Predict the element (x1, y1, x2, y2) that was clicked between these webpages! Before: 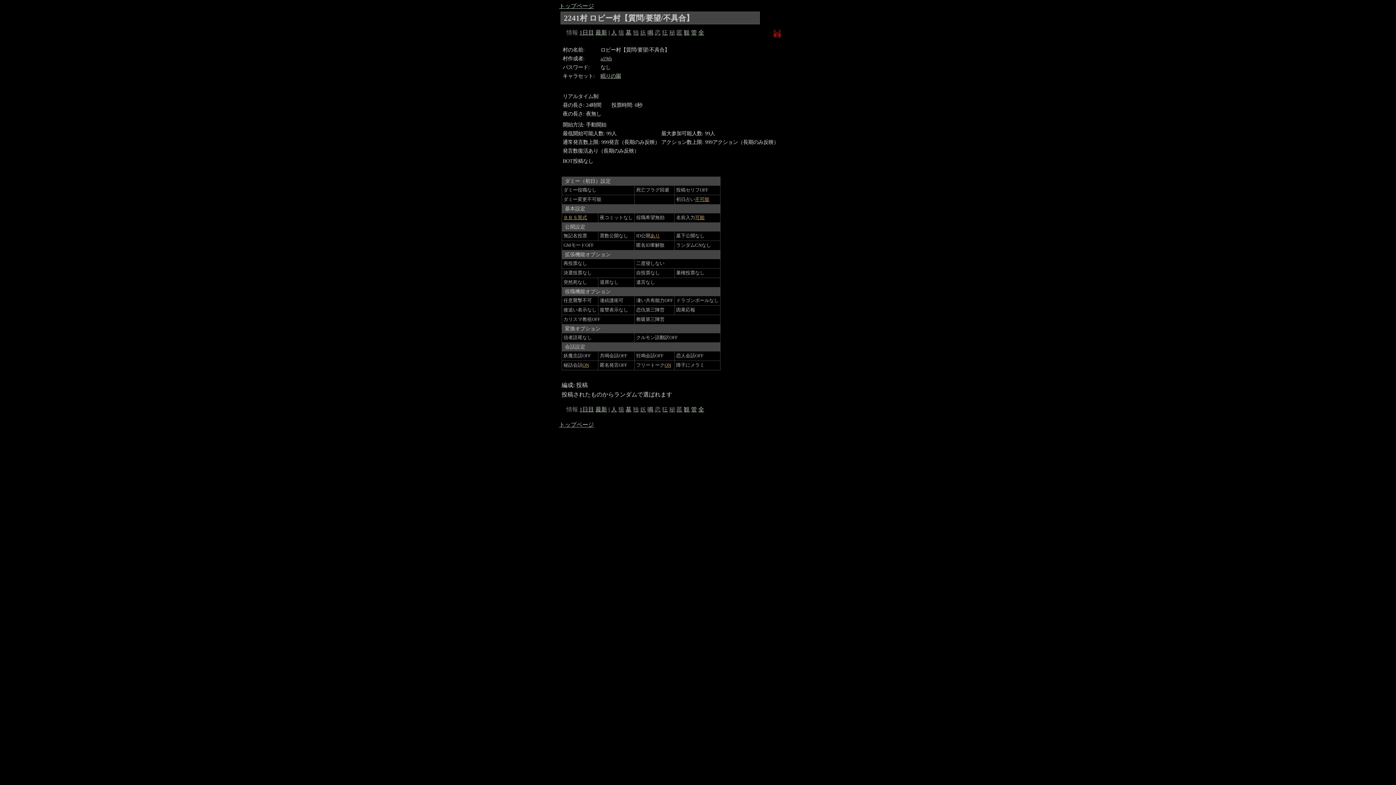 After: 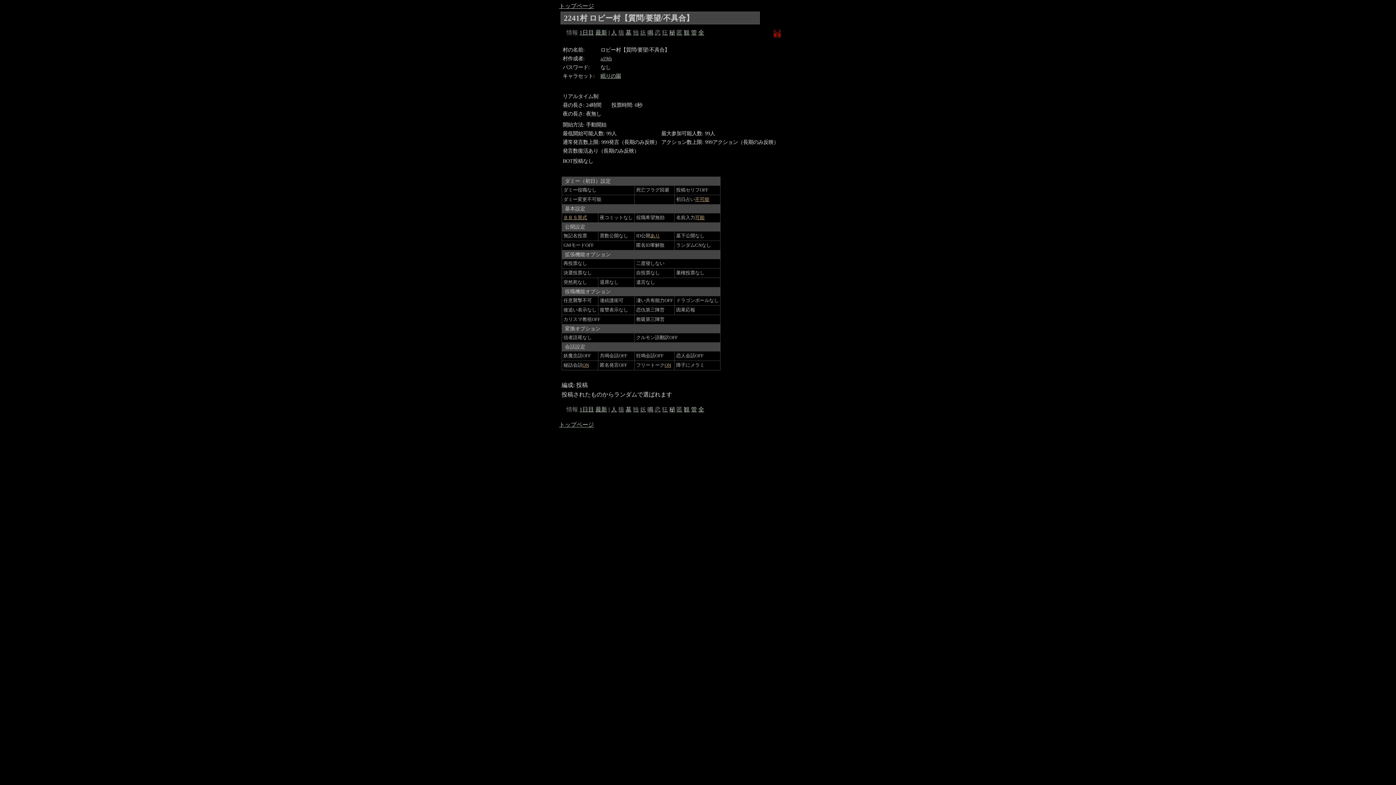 Action: label: 秘 bbox: (669, 406, 675, 412)